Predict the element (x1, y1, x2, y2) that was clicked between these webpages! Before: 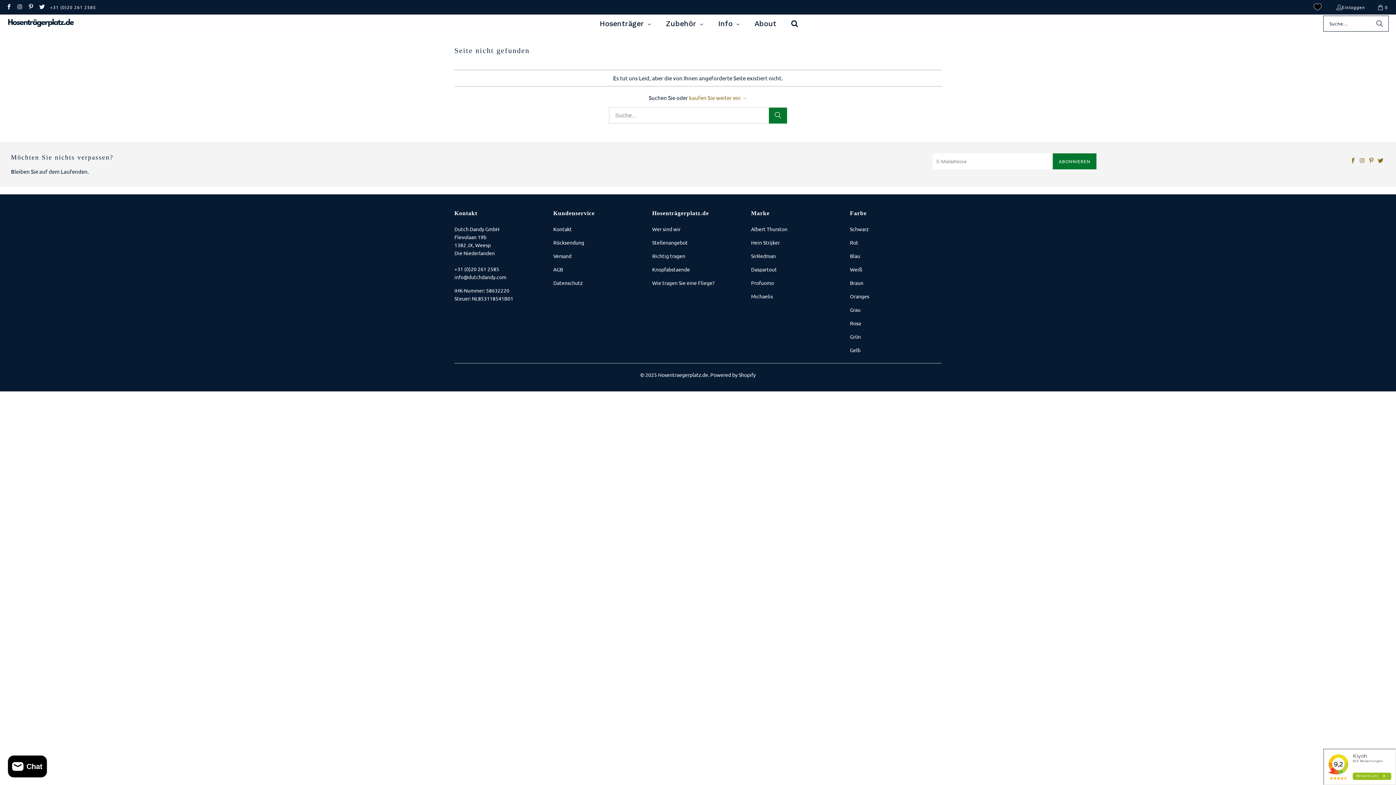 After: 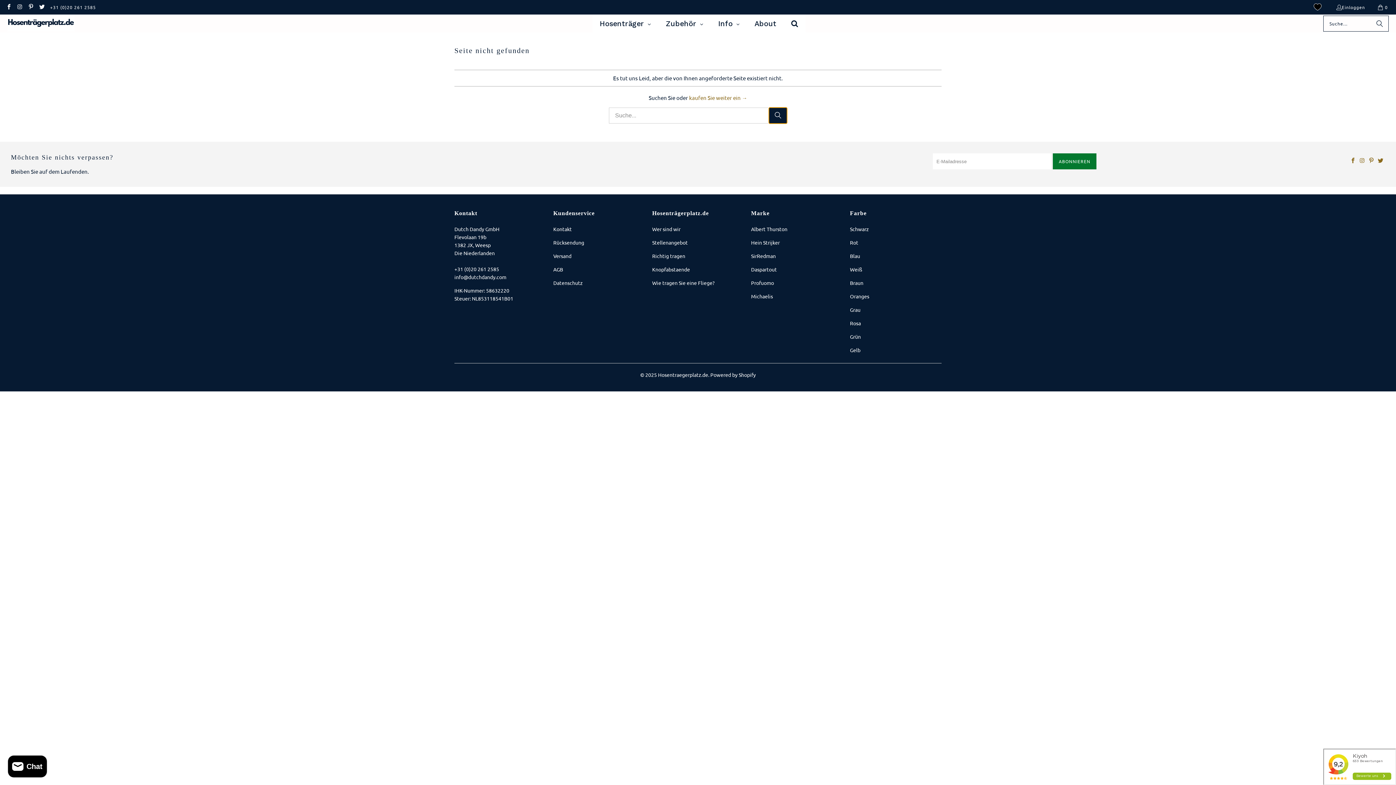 Action: label: Suche bbox: (769, 107, 787, 123)